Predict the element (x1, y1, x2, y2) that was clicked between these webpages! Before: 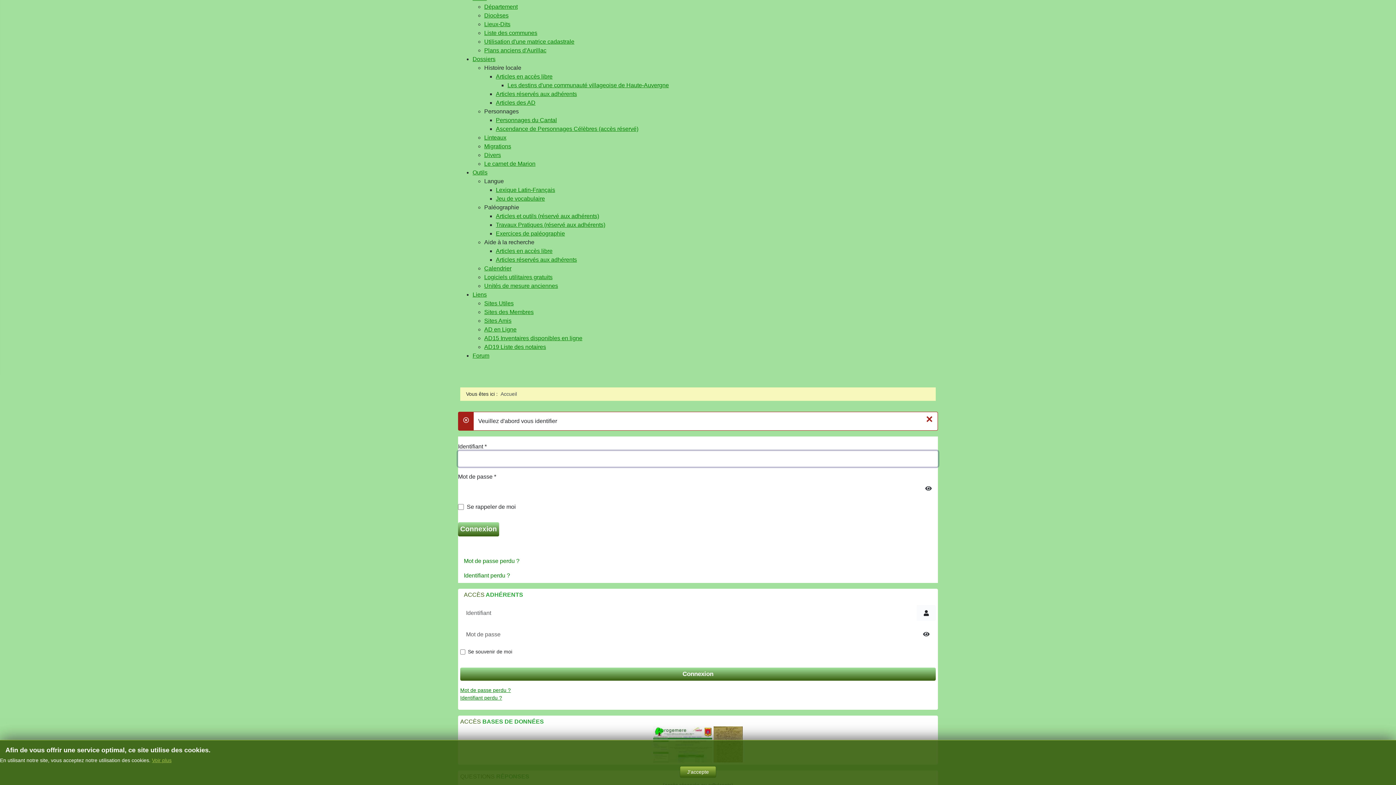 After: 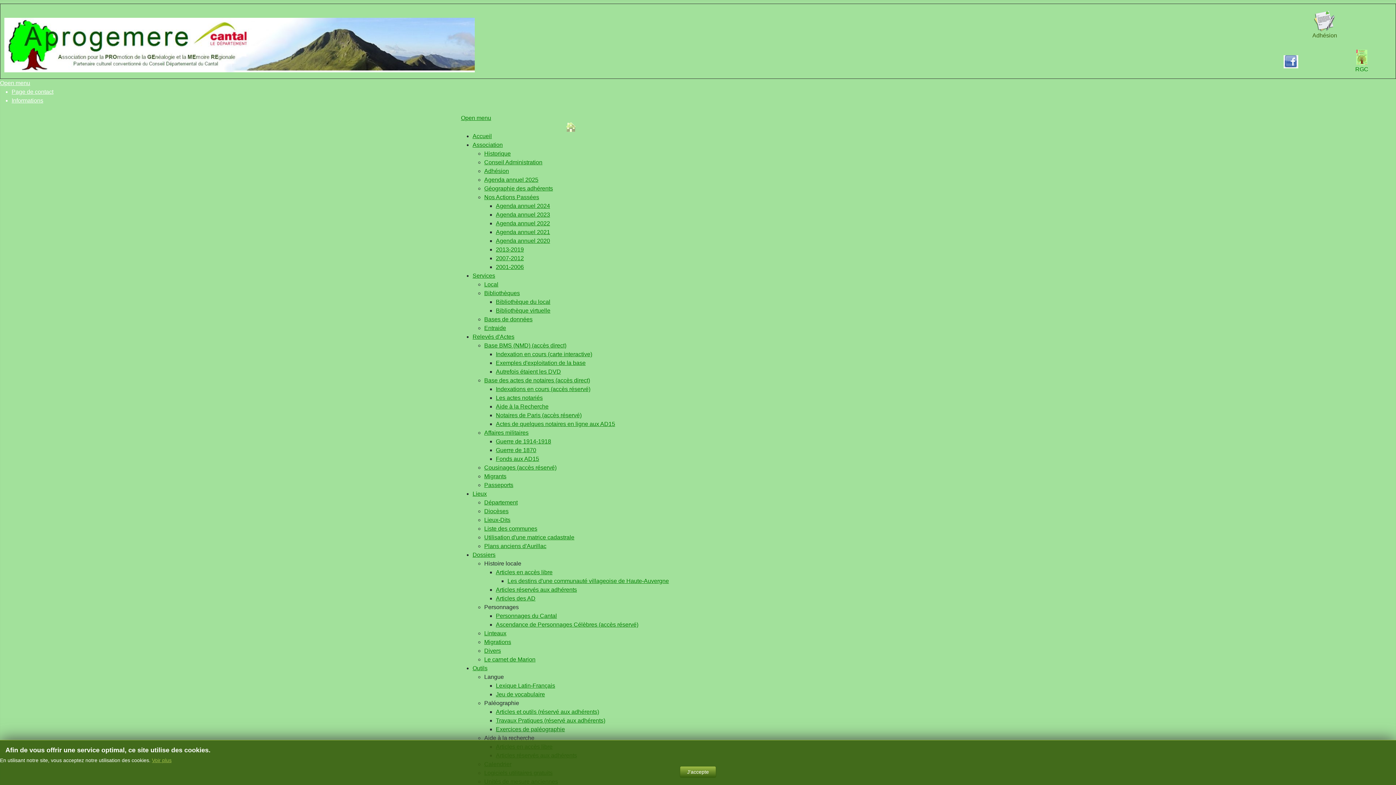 Action: label: Plans anciens d'Aurillac bbox: (484, 47, 546, 53)